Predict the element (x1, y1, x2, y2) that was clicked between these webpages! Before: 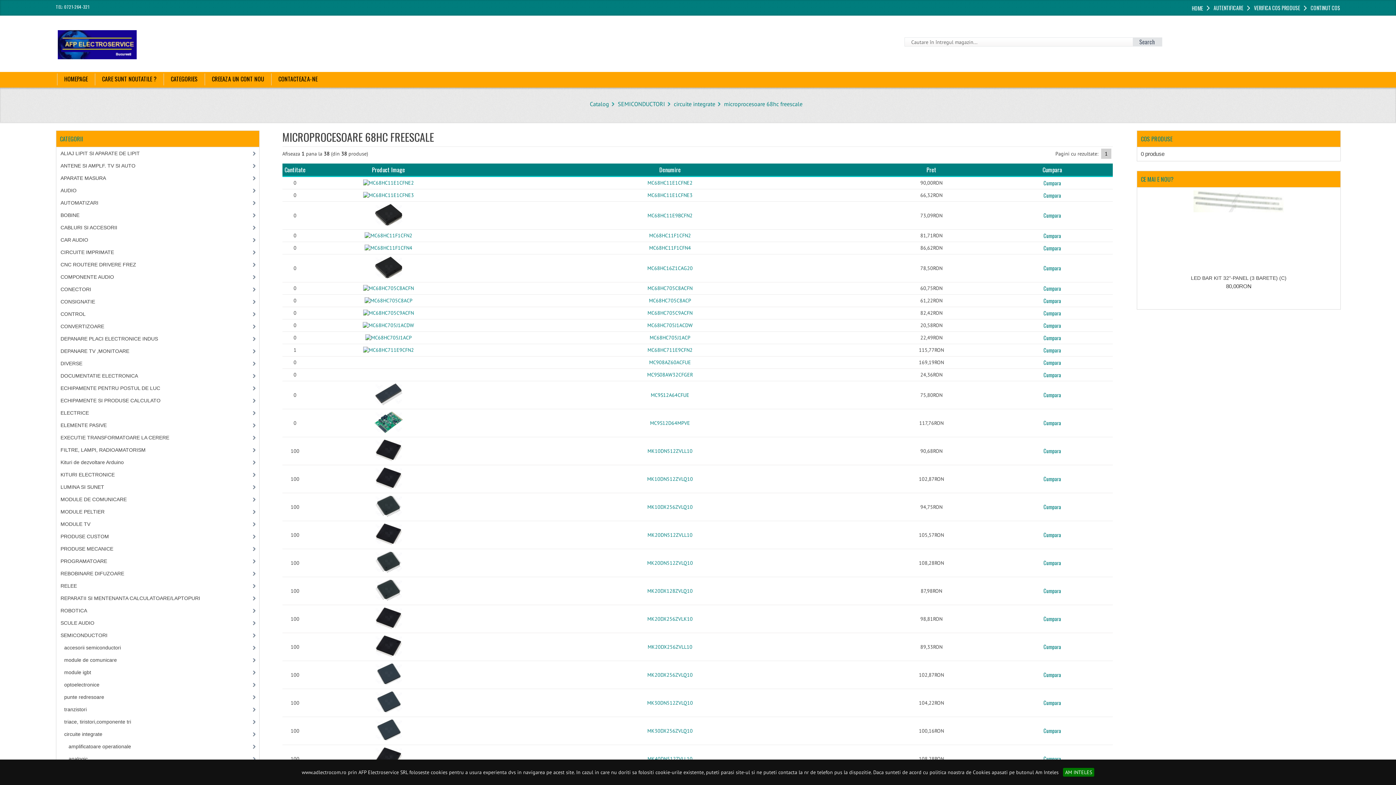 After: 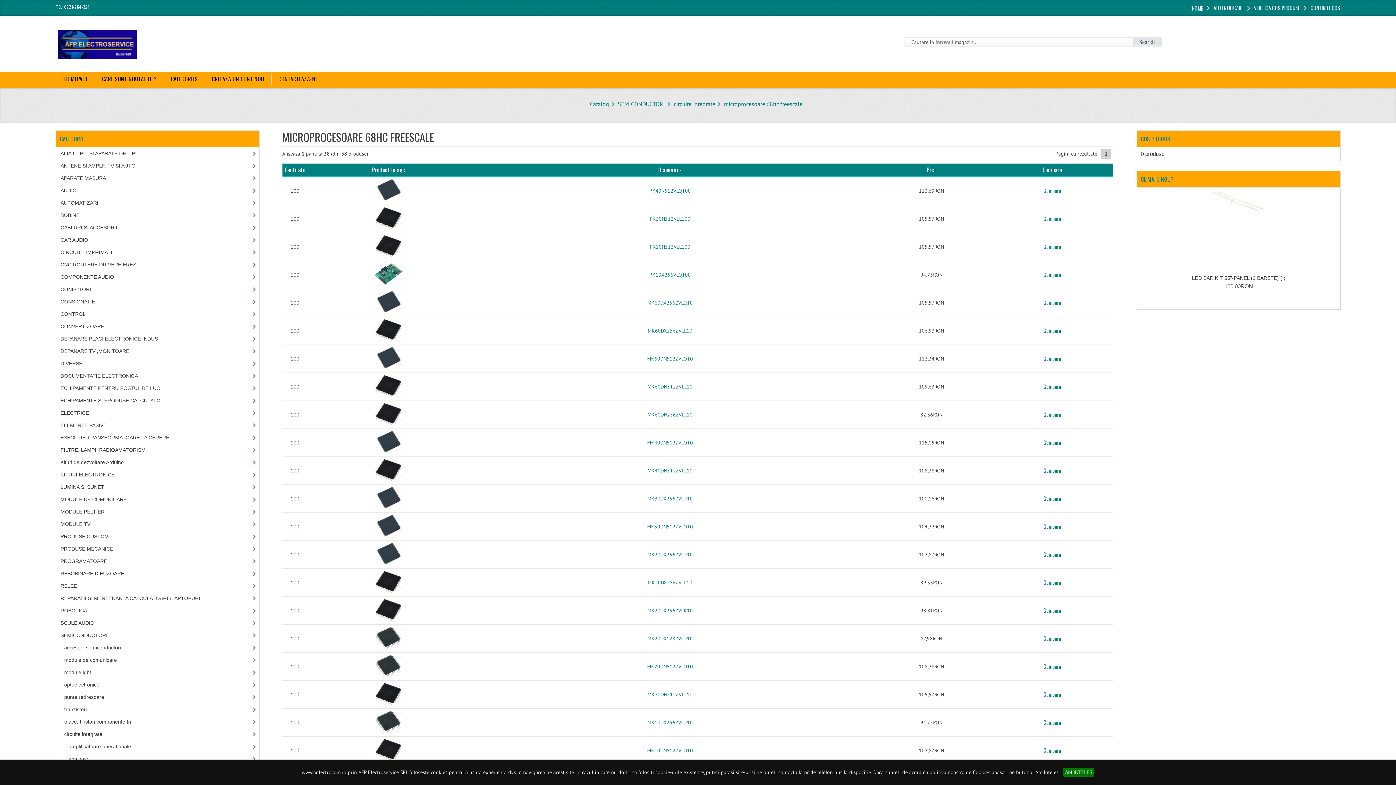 Action: label: Denumire bbox: (659, 165, 680, 174)